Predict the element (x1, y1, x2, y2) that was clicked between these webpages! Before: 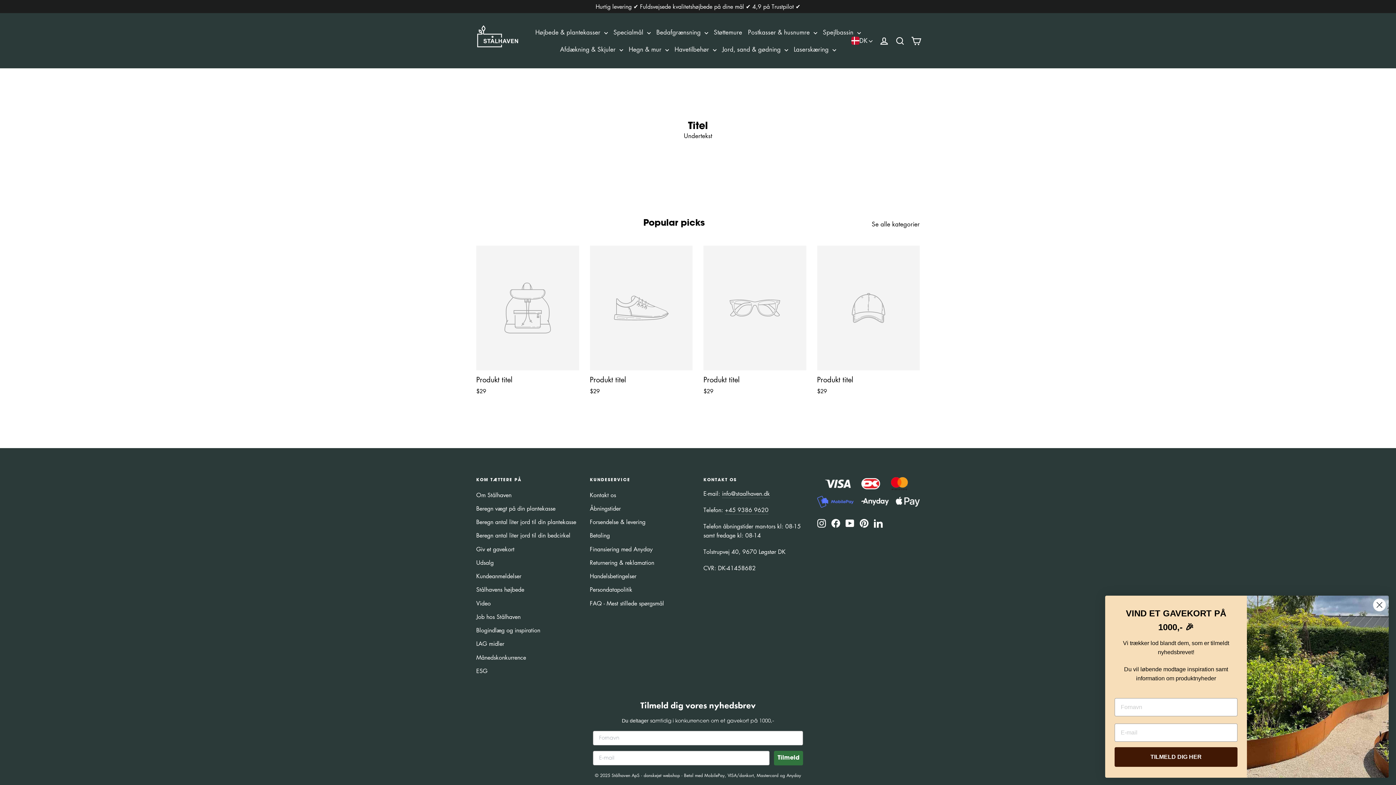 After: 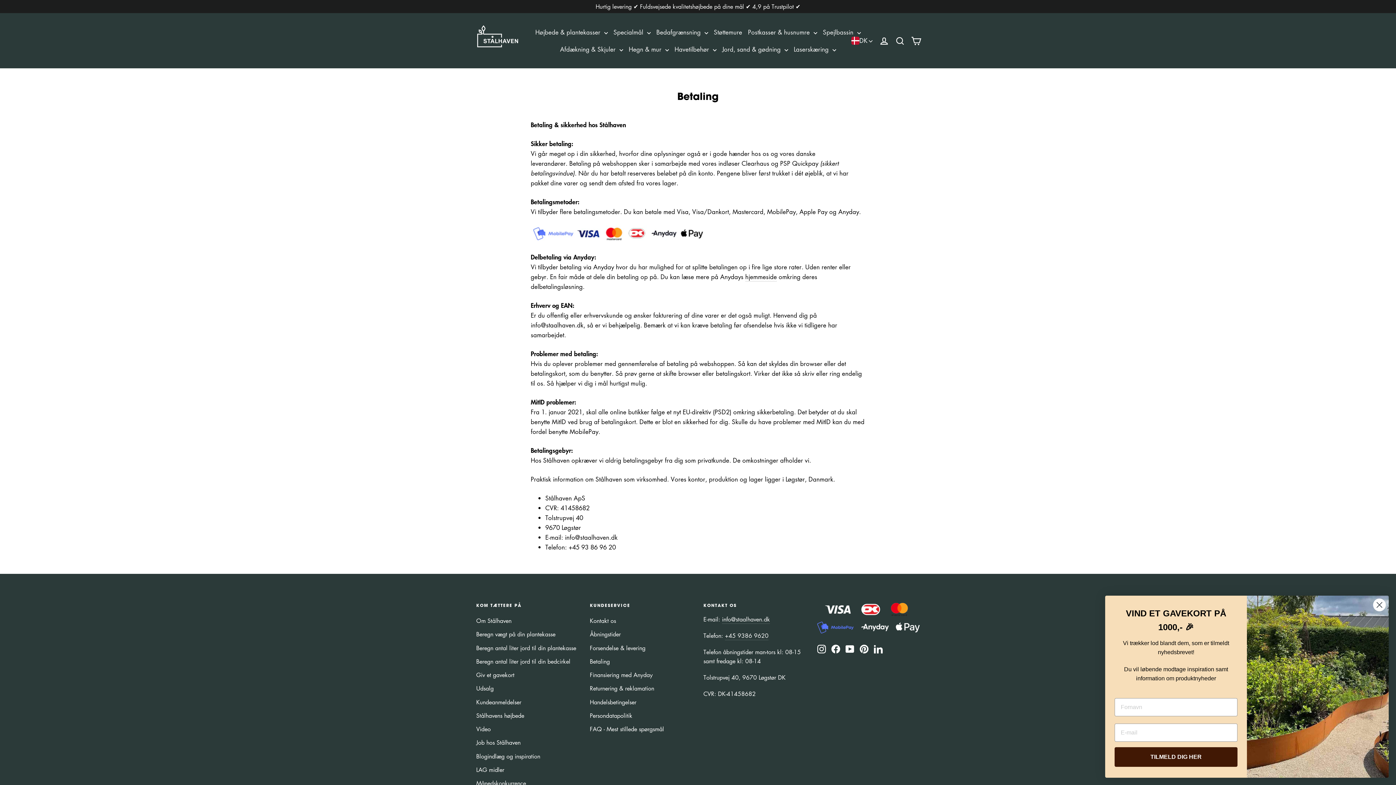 Action: bbox: (590, 529, 692, 541) label: Betaling